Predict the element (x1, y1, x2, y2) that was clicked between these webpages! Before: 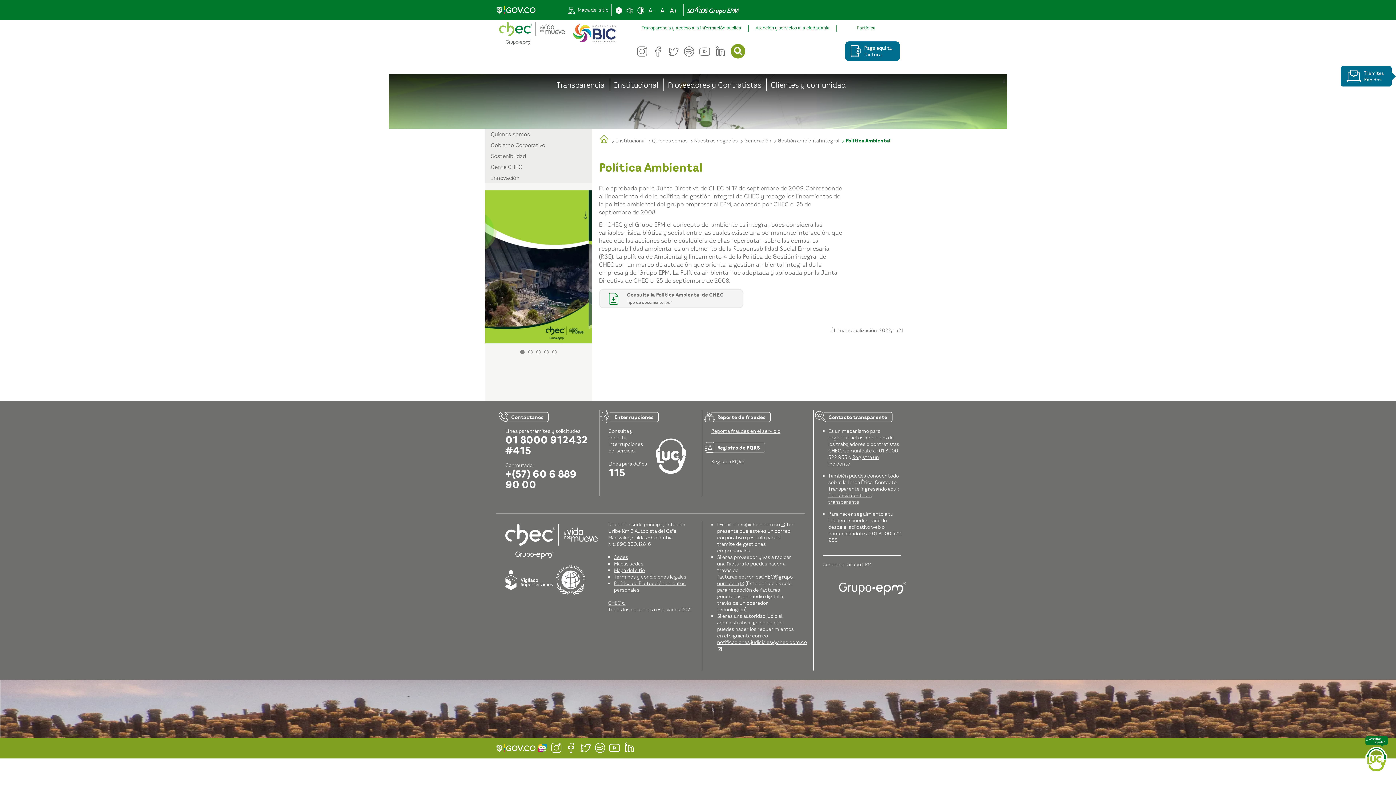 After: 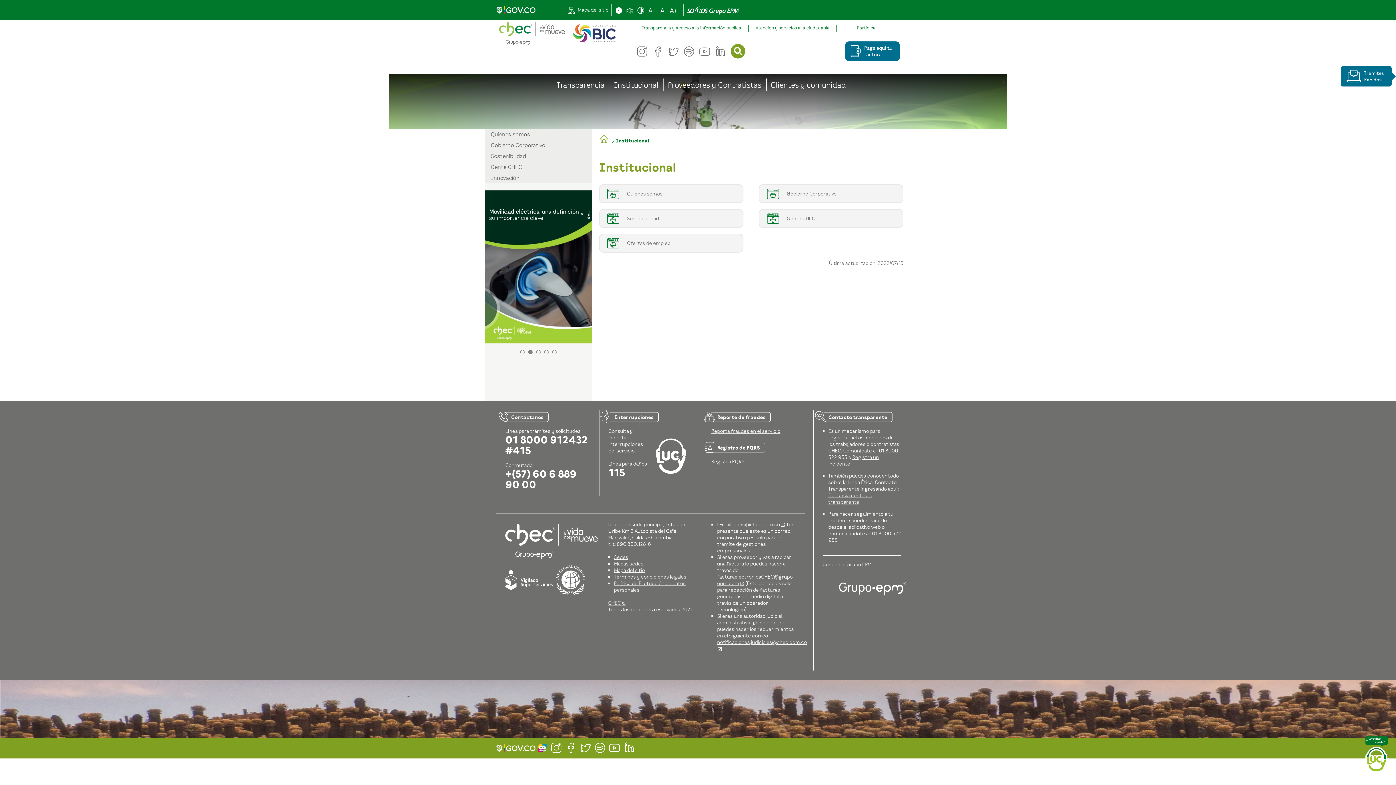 Action: label: Institucional bbox: (610, 74, 662, 95)